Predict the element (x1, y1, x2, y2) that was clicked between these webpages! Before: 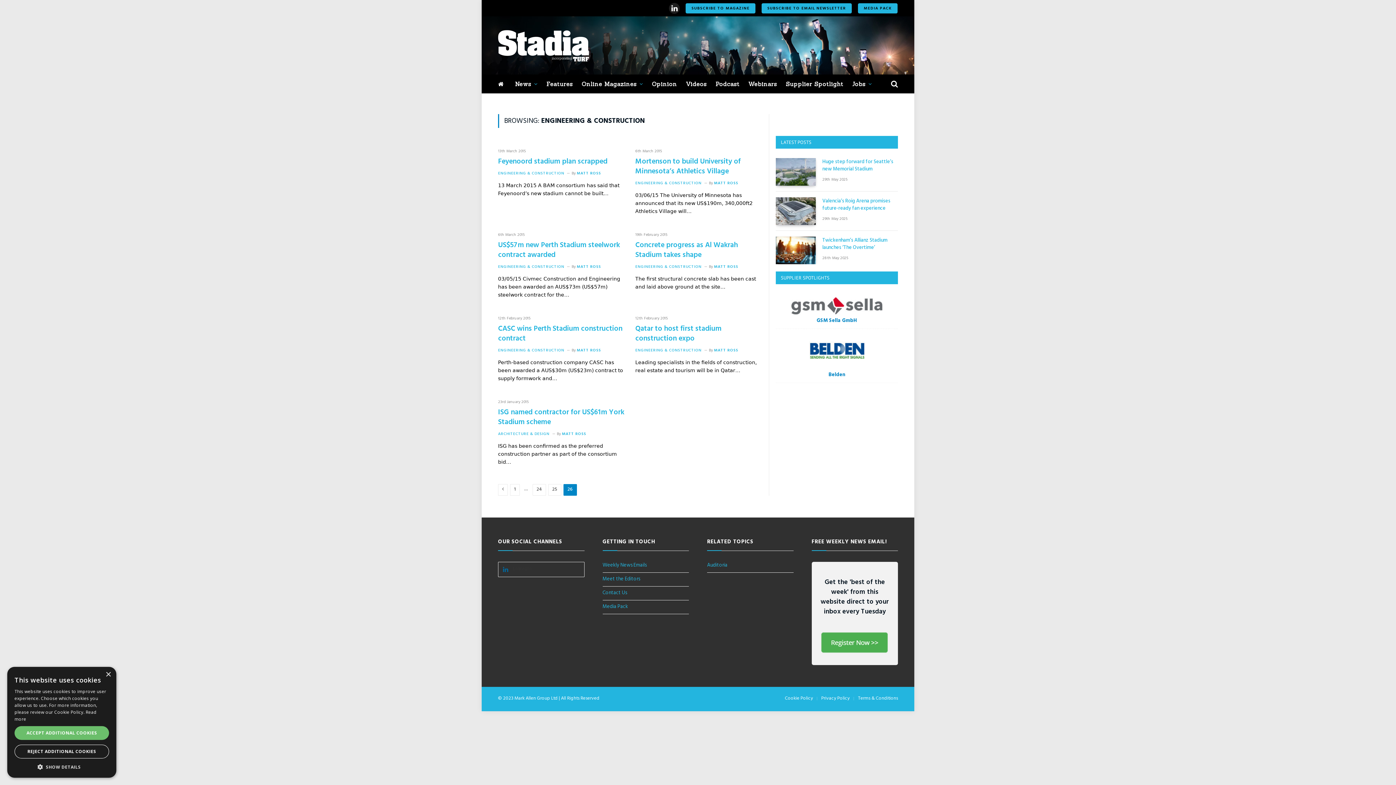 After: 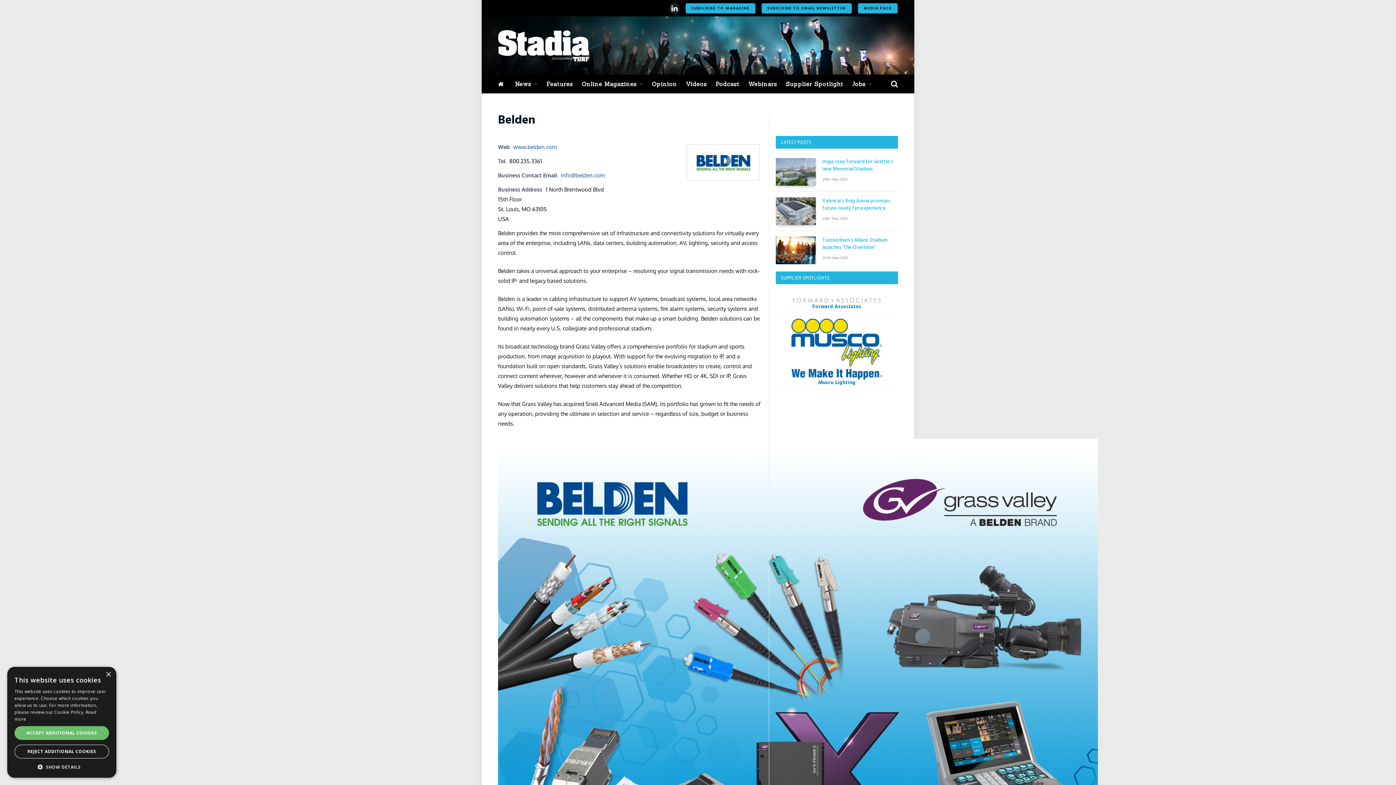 Action: label: Belden bbox: (776, 371, 898, 379)